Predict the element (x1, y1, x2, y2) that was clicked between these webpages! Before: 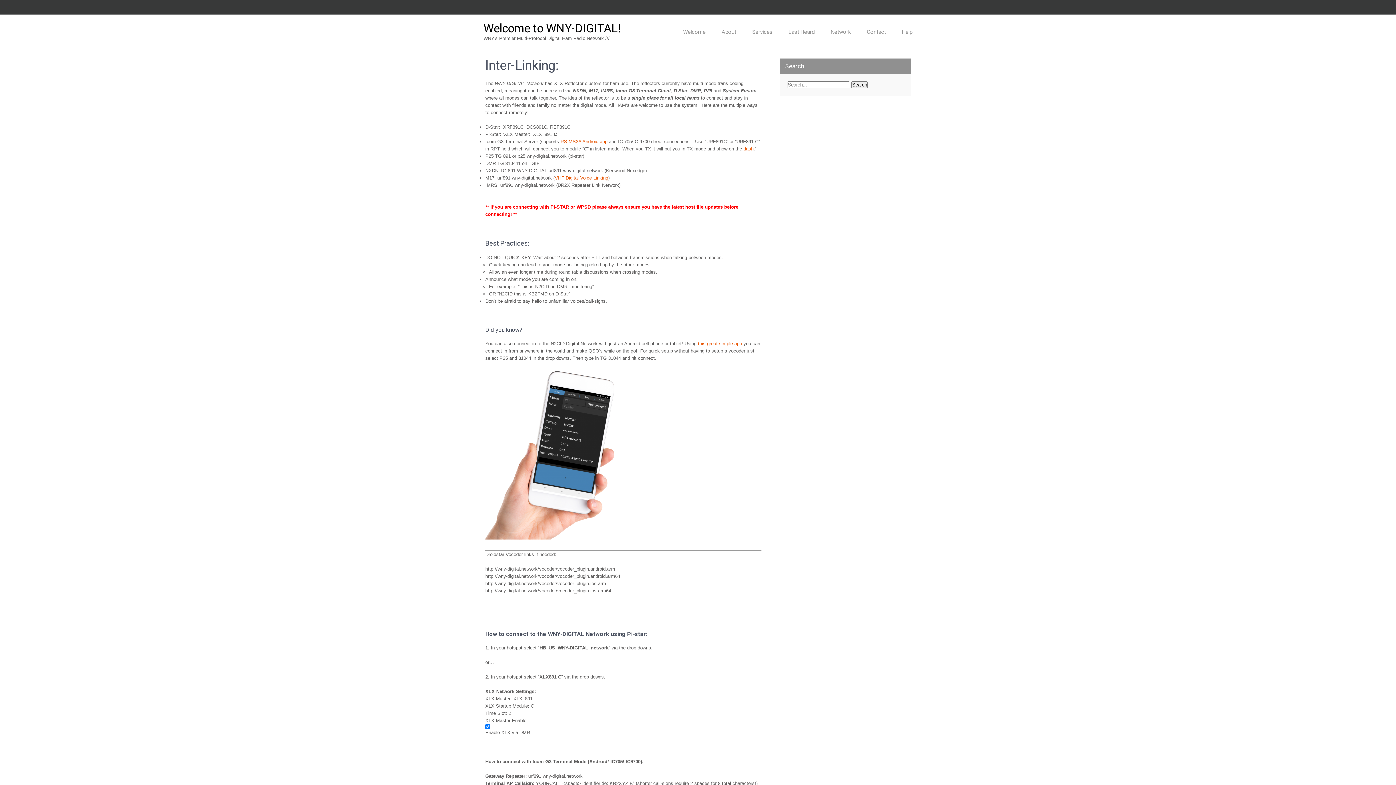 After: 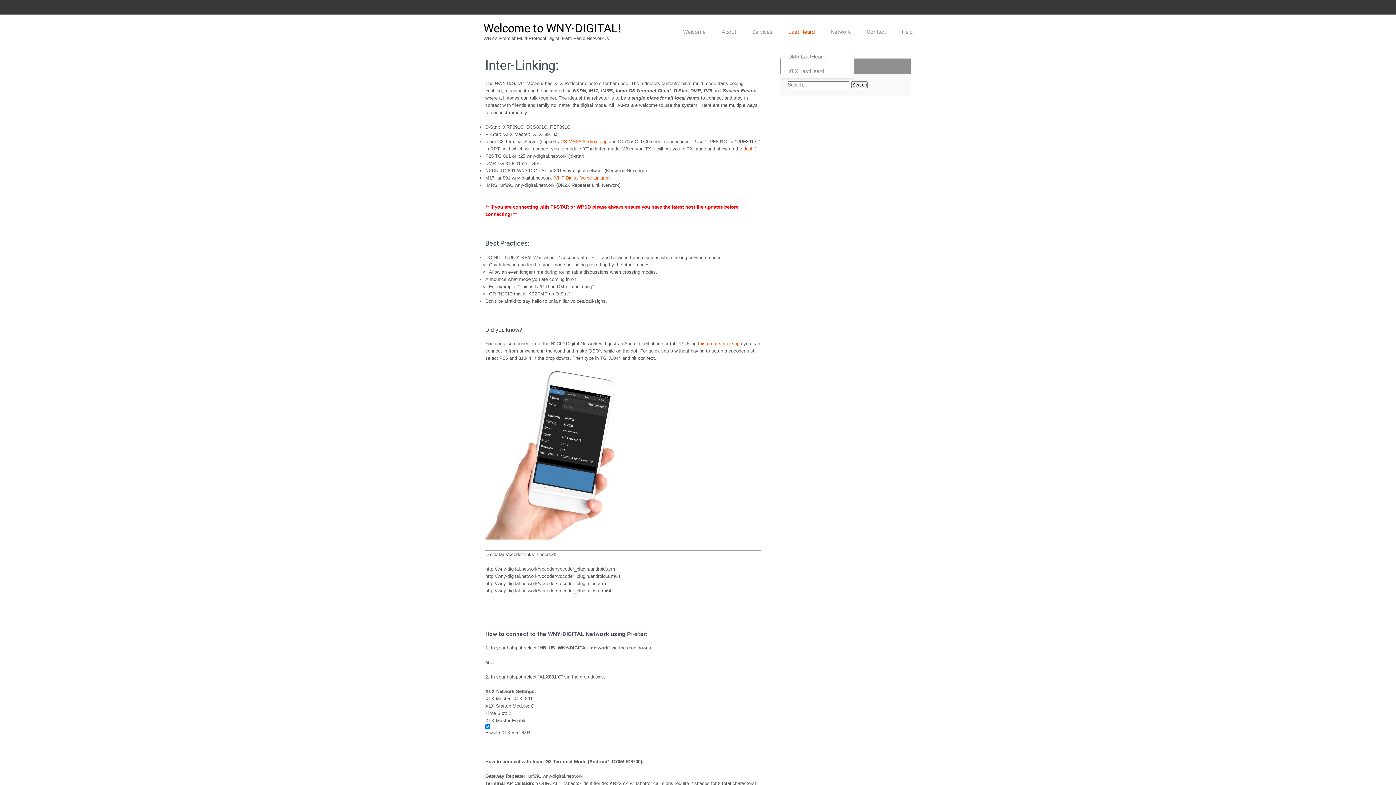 Action: bbox: (781, 14, 822, 49) label: Last Heard